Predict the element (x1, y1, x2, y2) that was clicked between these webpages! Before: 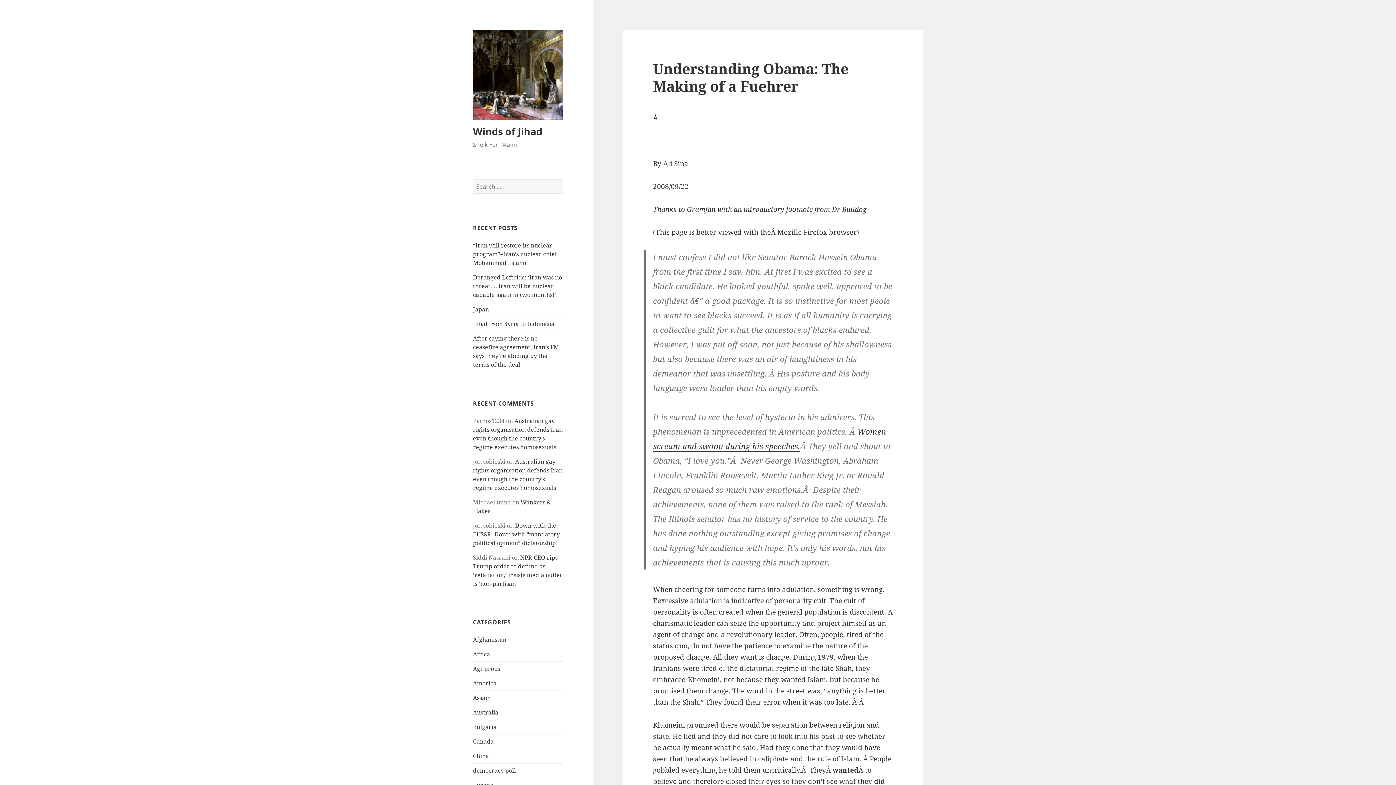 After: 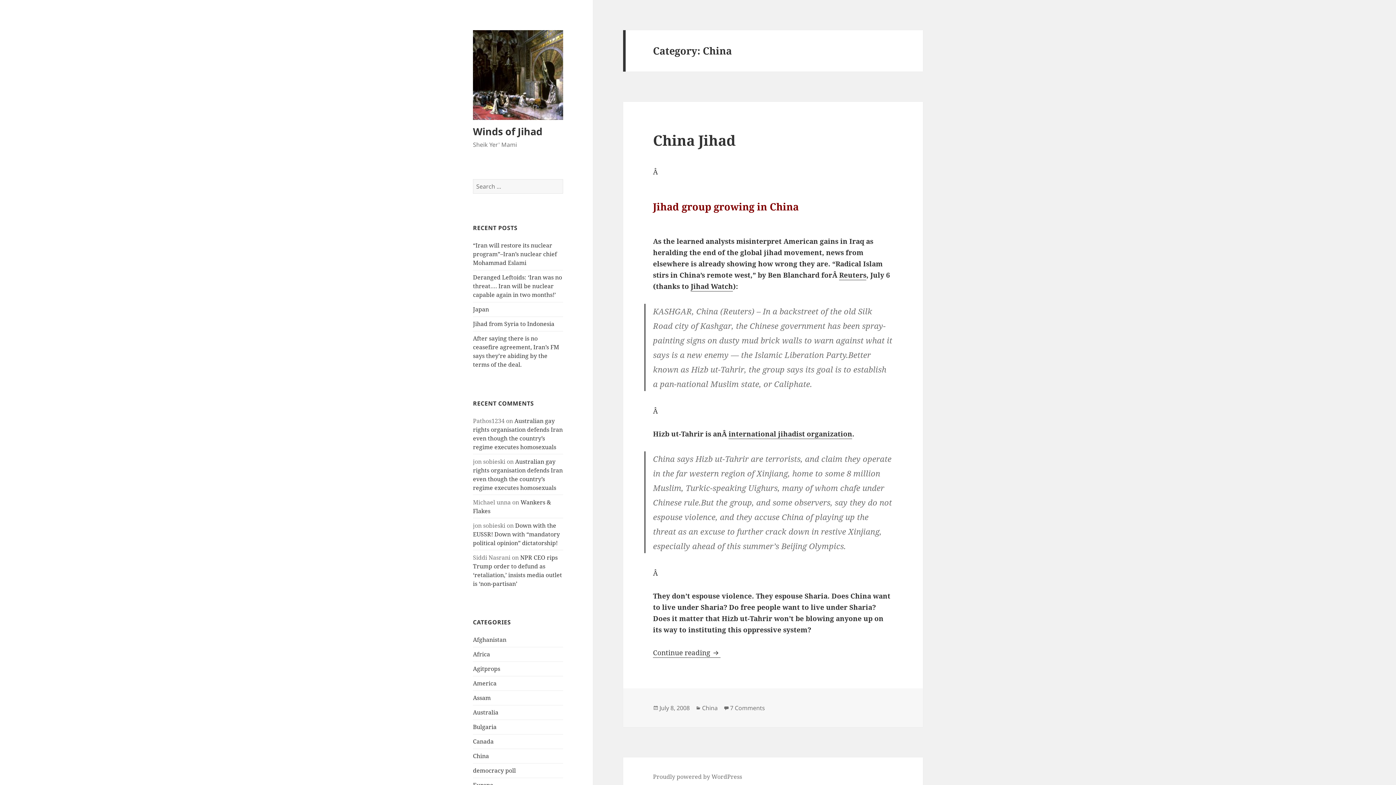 Action: label: China bbox: (473, 752, 489, 760)